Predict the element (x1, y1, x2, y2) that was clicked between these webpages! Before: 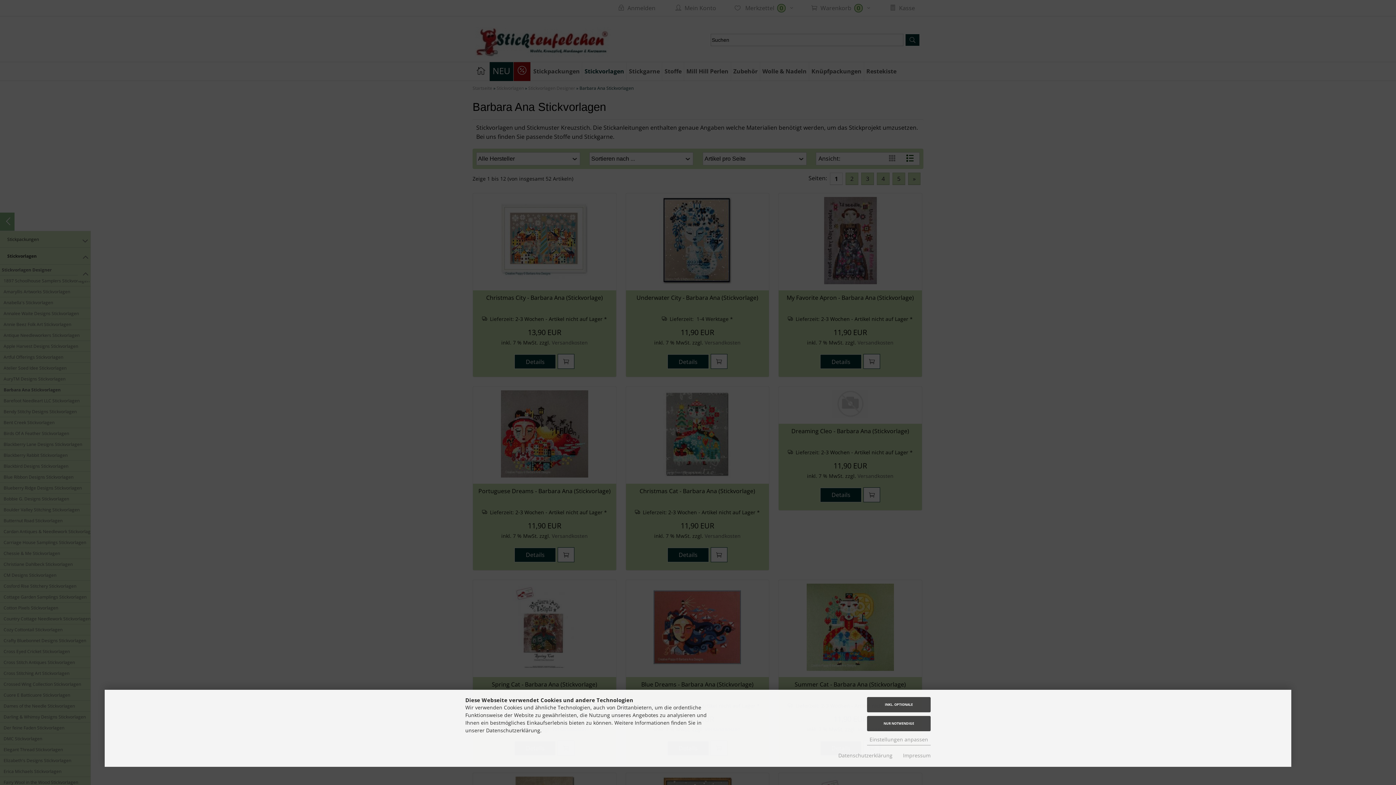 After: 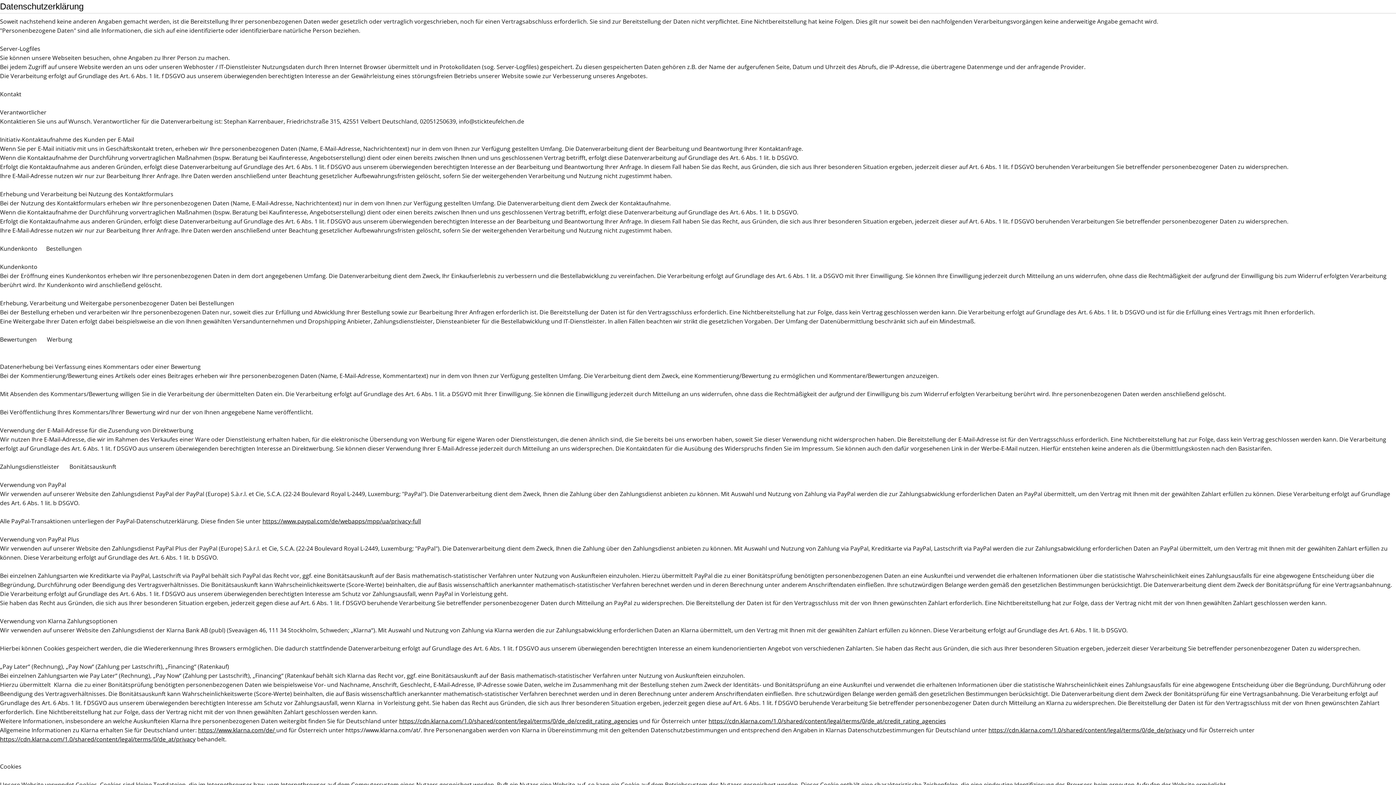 Action: bbox: (838, 752, 892, 760) label: Datenschutzerklärung